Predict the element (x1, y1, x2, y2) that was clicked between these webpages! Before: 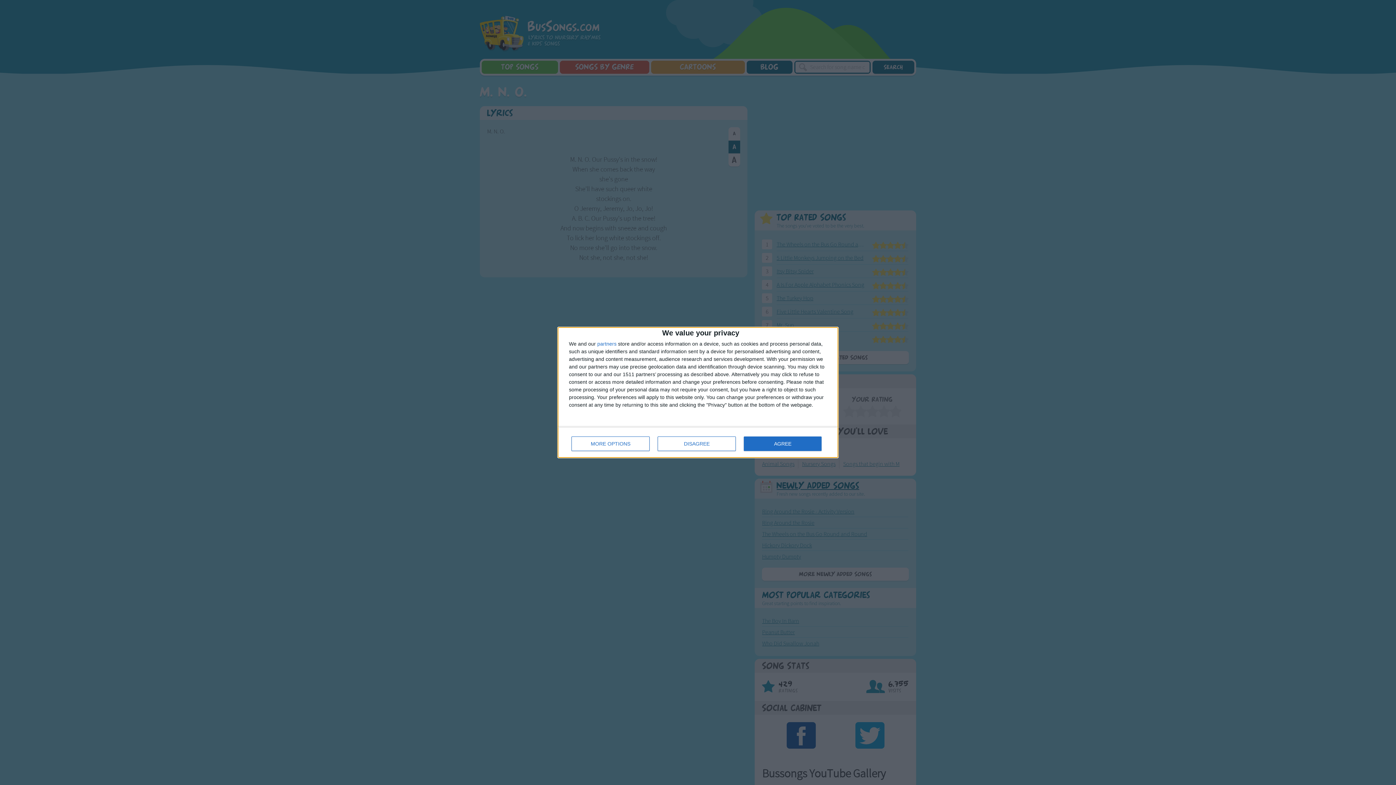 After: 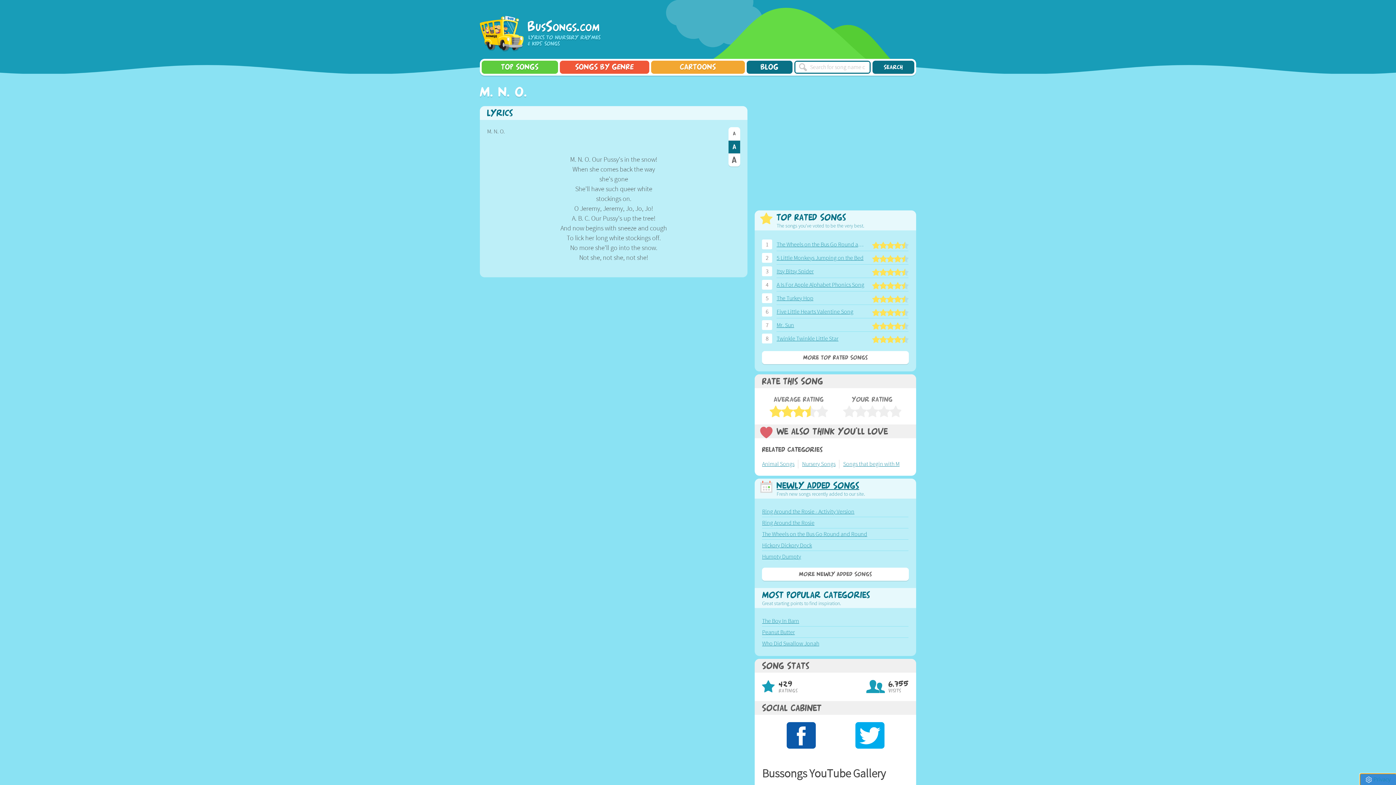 Action: label: DISAGREE bbox: (657, 436, 736, 451)